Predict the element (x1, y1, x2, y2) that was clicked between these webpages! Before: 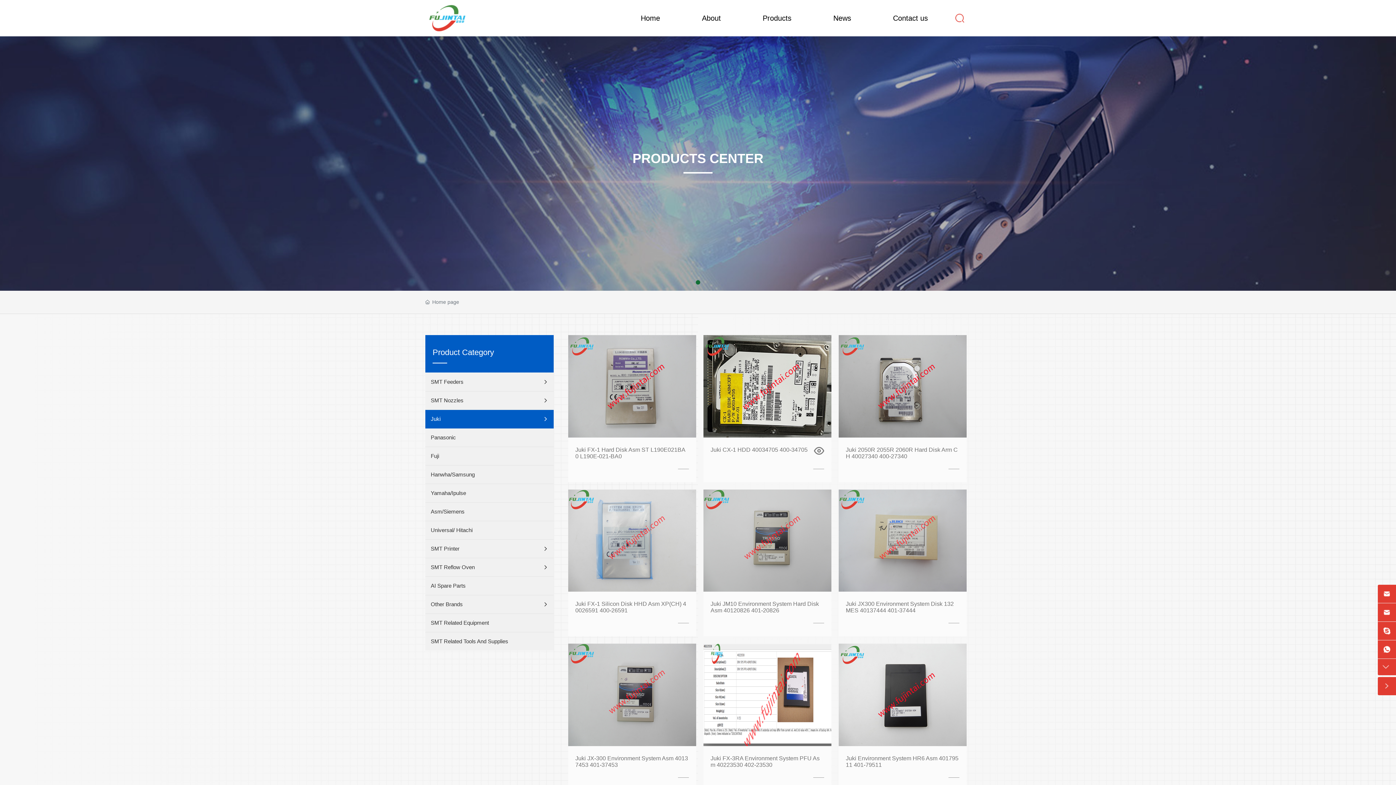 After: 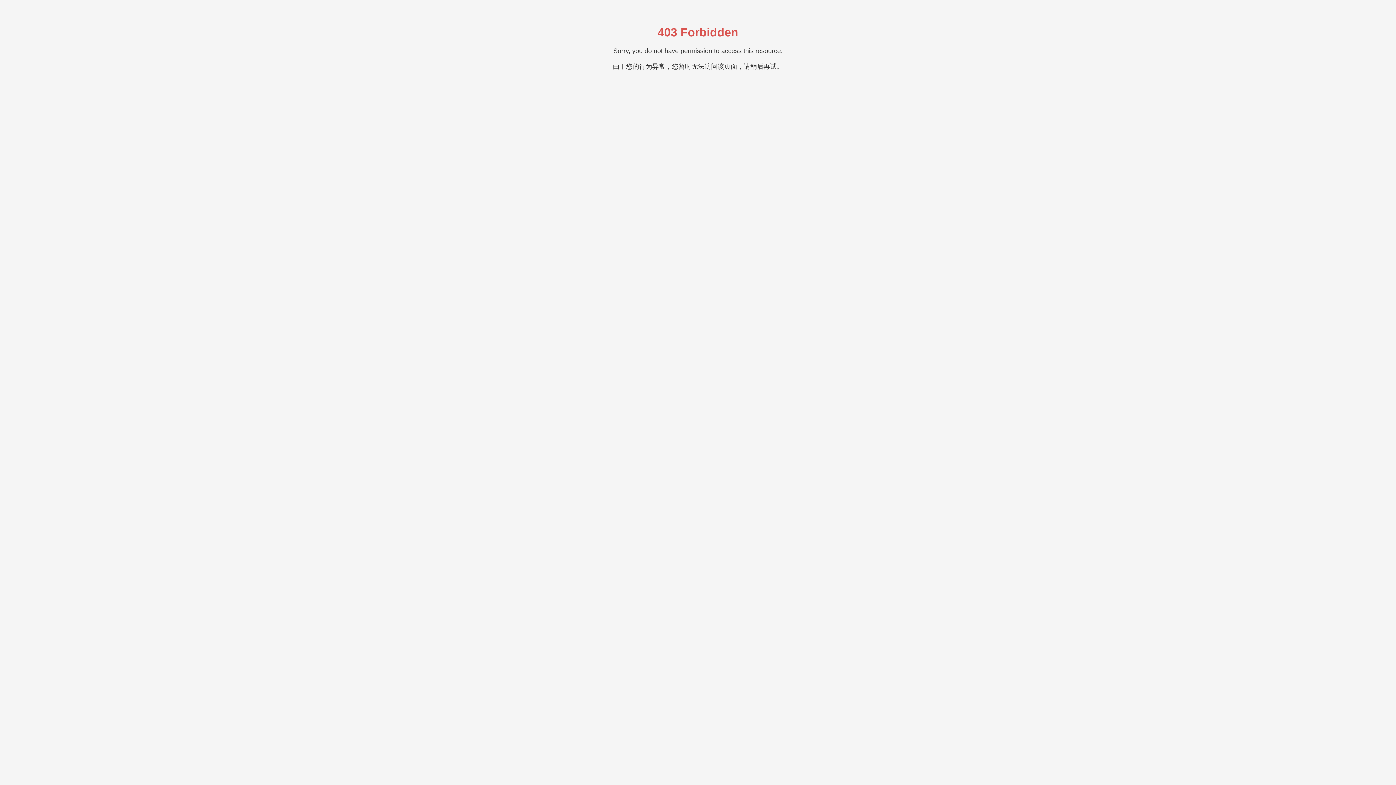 Action: bbox: (838, 691, 966, 697)